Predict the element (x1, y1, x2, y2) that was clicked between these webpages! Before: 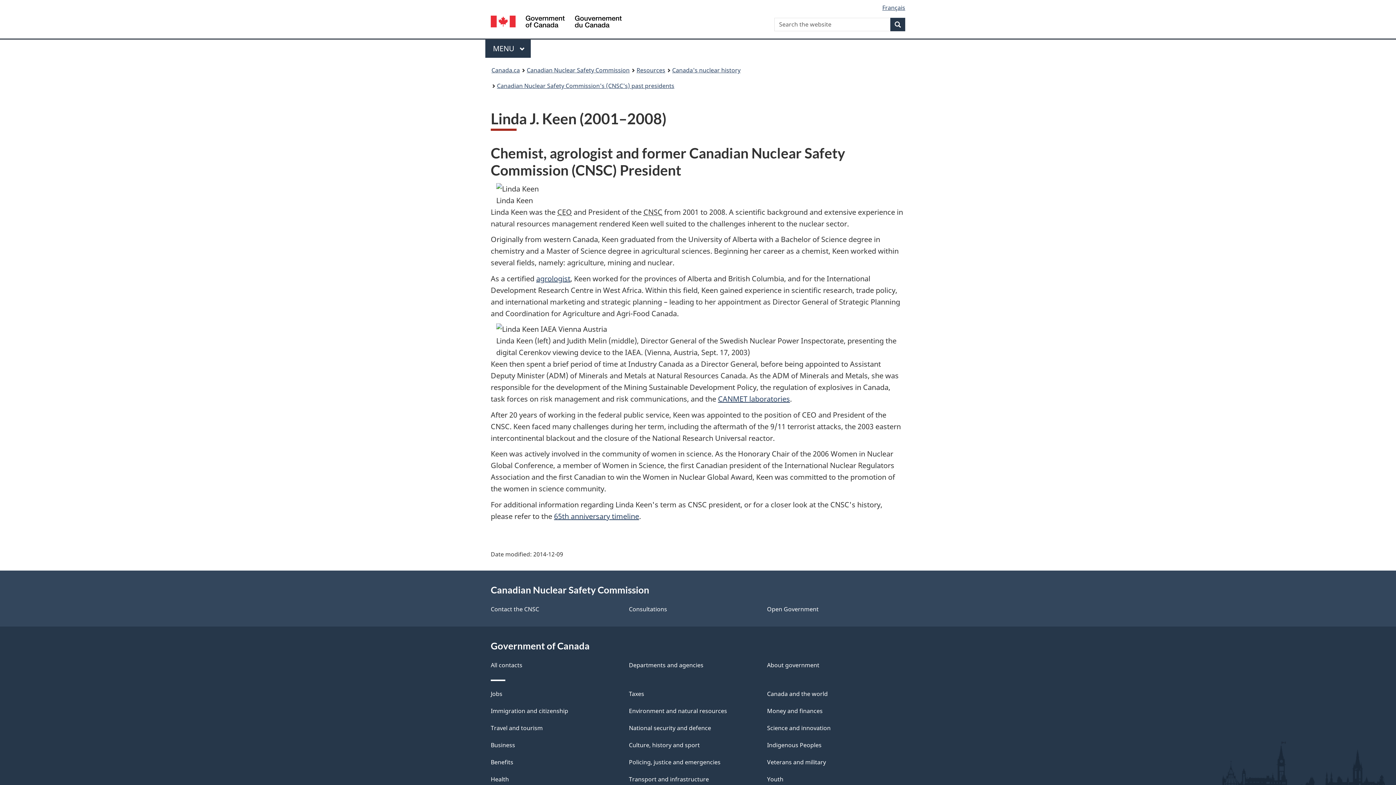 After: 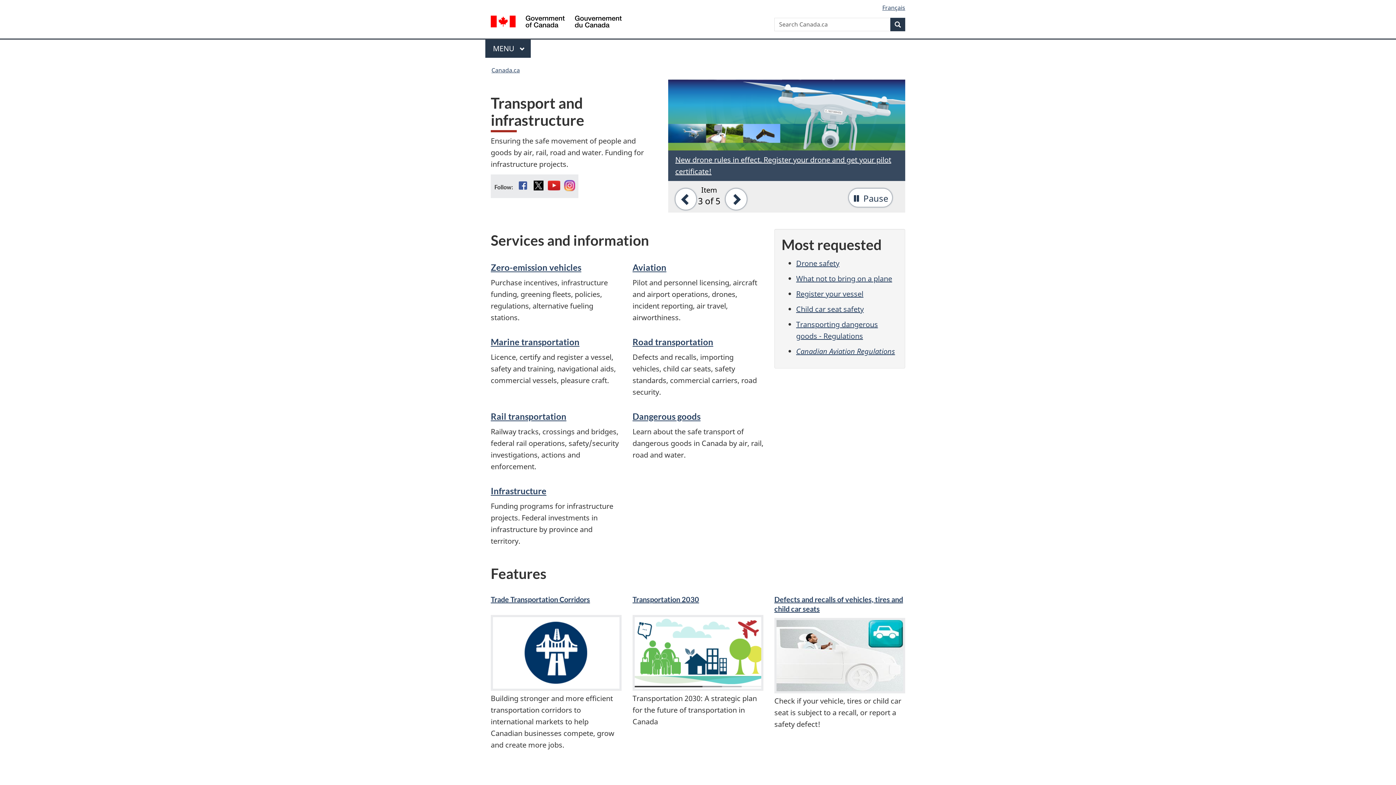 Action: bbox: (629, 775, 709, 783) label: Transport and infrastructure